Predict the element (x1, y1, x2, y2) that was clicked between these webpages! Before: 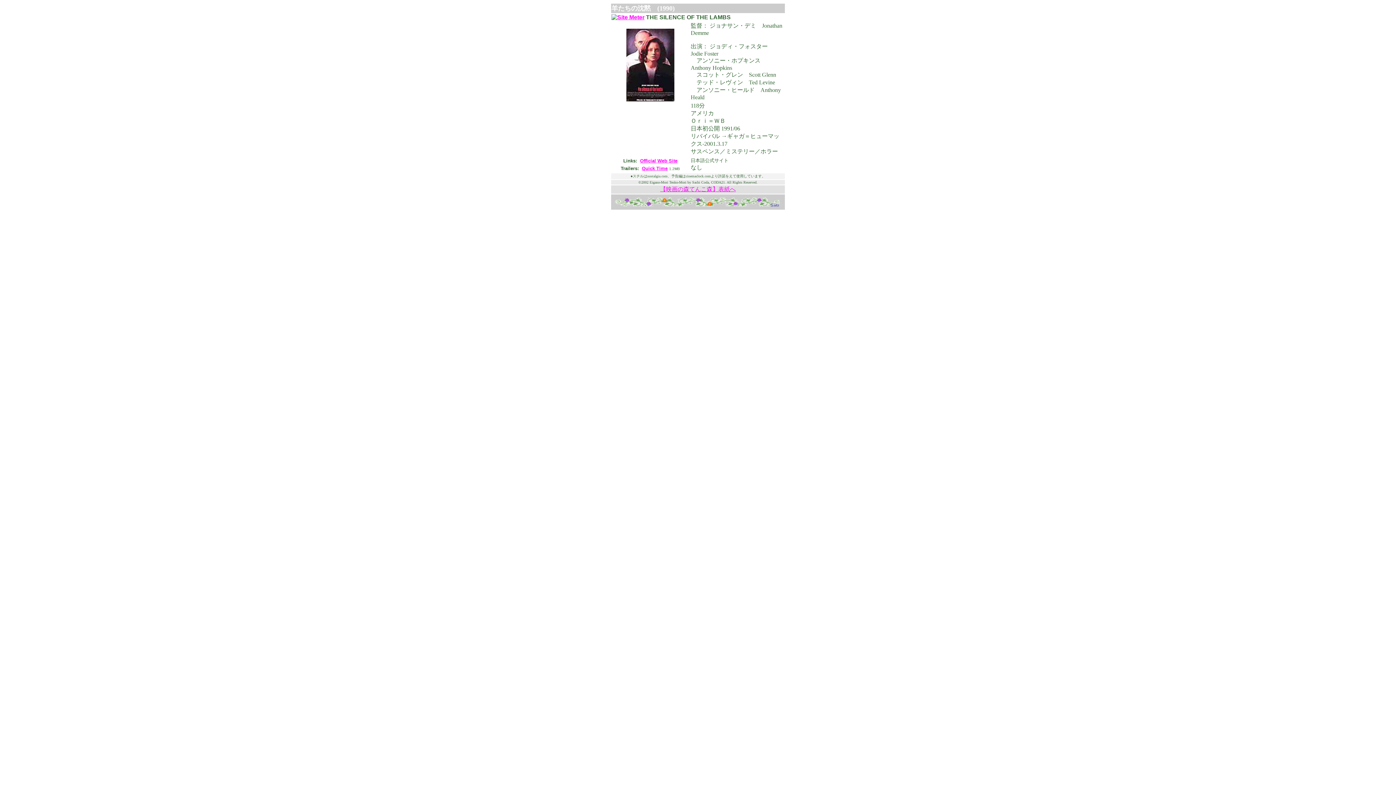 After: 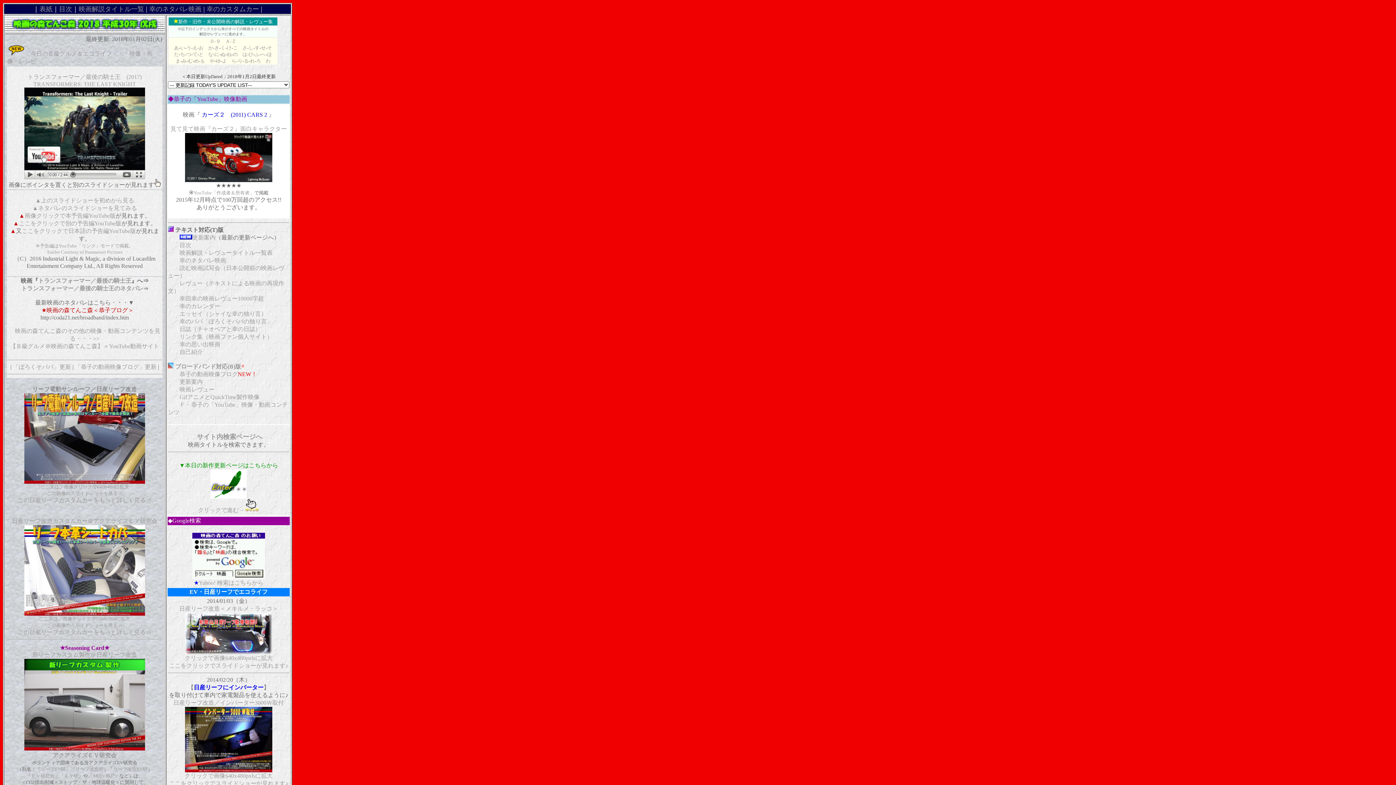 Action: label: 【映画の森てんこ森】表紙へ bbox: (660, 186, 736, 192)